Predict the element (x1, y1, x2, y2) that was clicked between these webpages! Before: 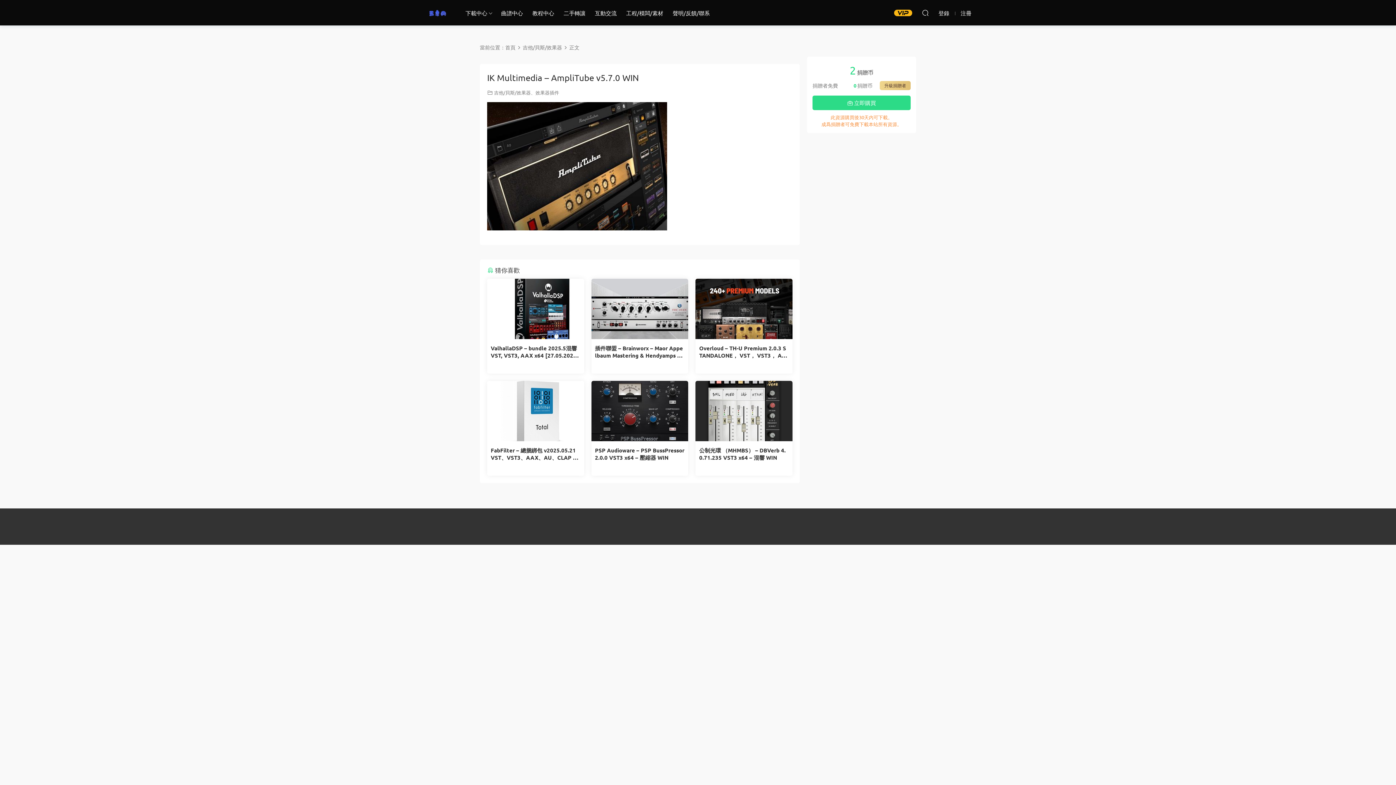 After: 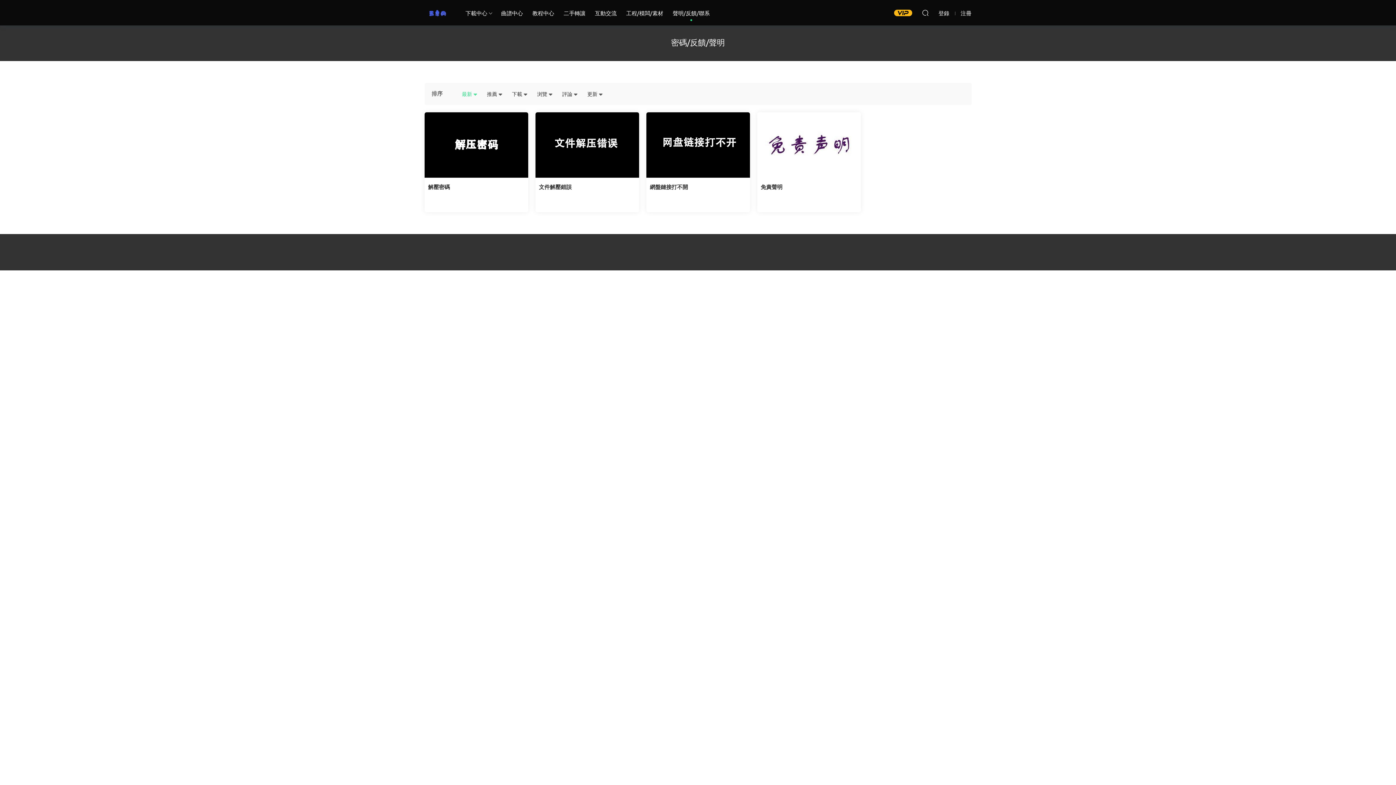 Action: label: 聲明/反饋/聯系 bbox: (668, 0, 714, 25)